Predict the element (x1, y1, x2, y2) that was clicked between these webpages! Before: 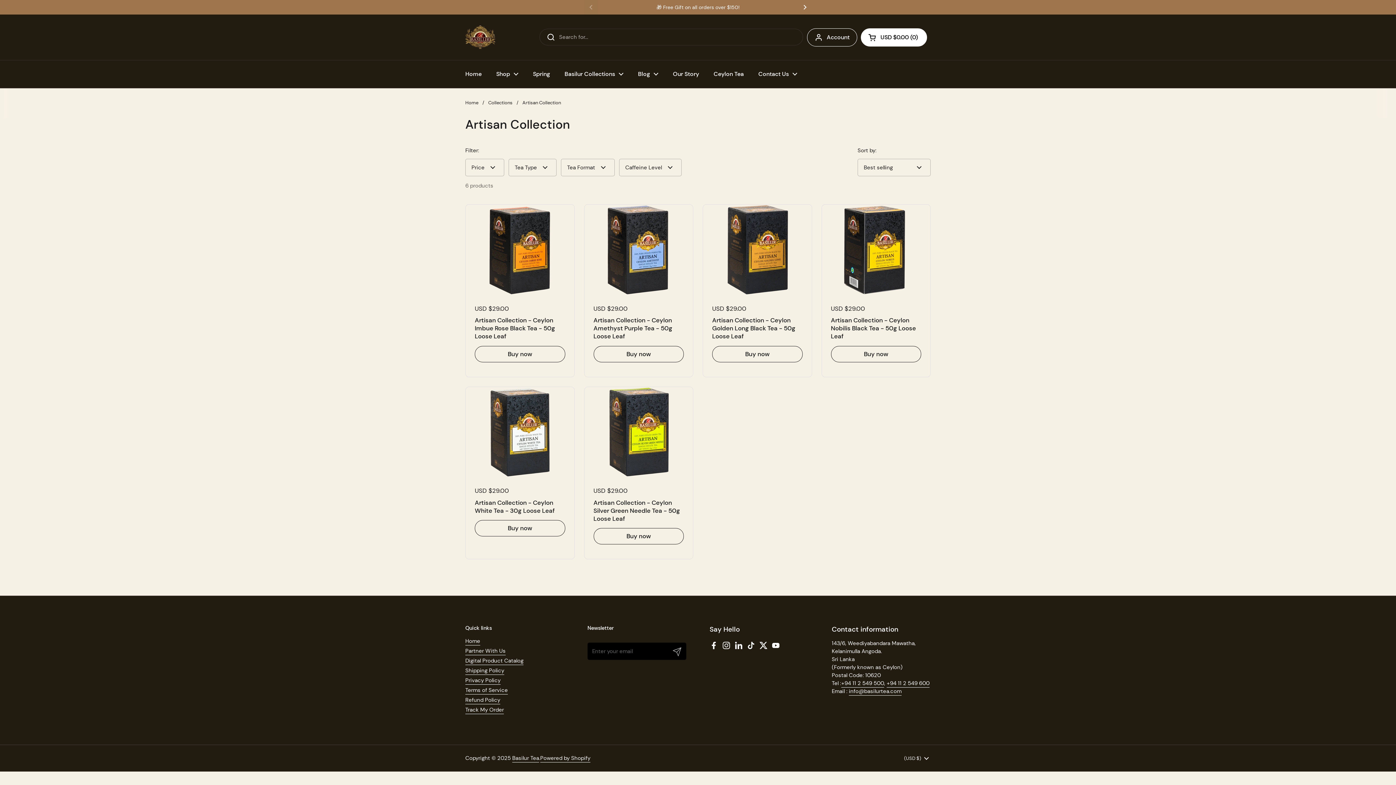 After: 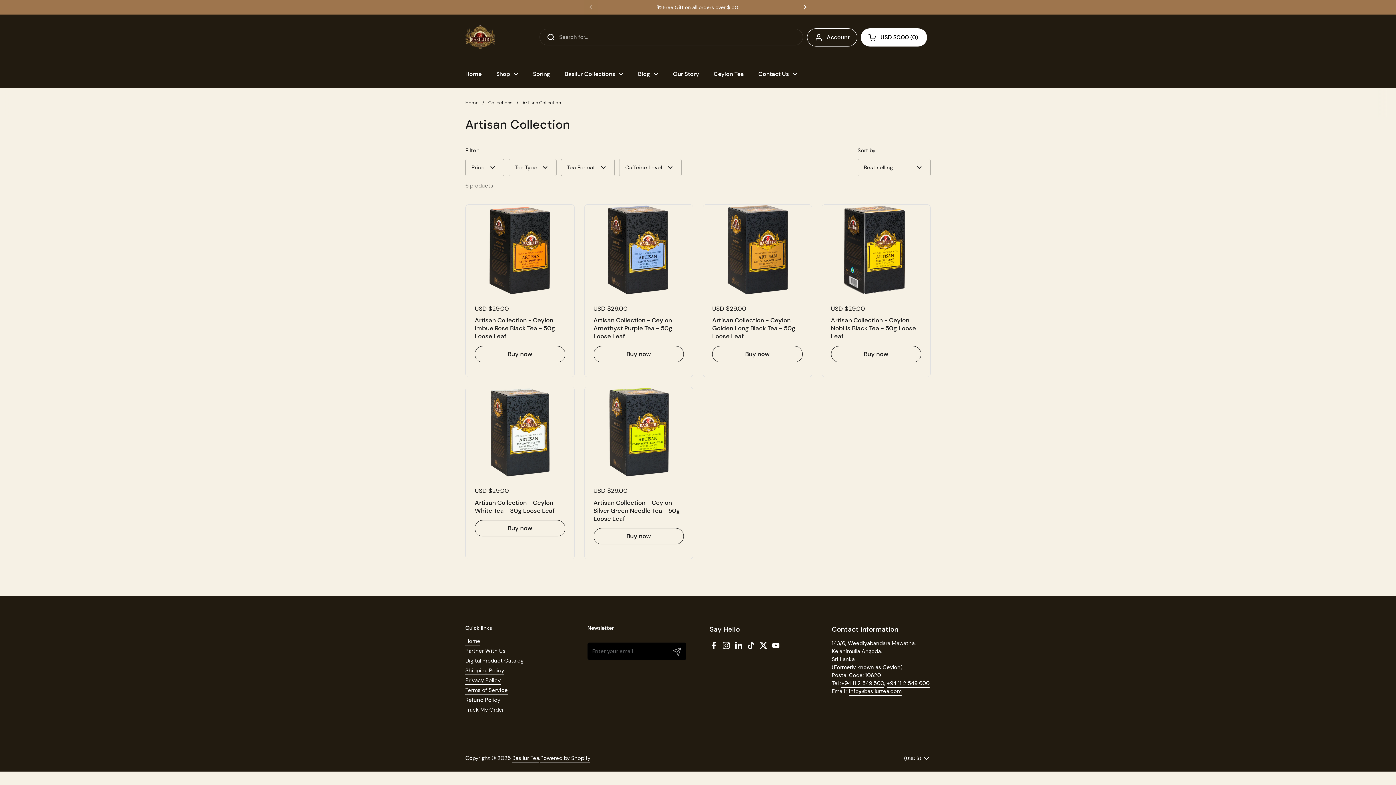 Action: bbox: (771, 641, 780, 650) label: YouTube